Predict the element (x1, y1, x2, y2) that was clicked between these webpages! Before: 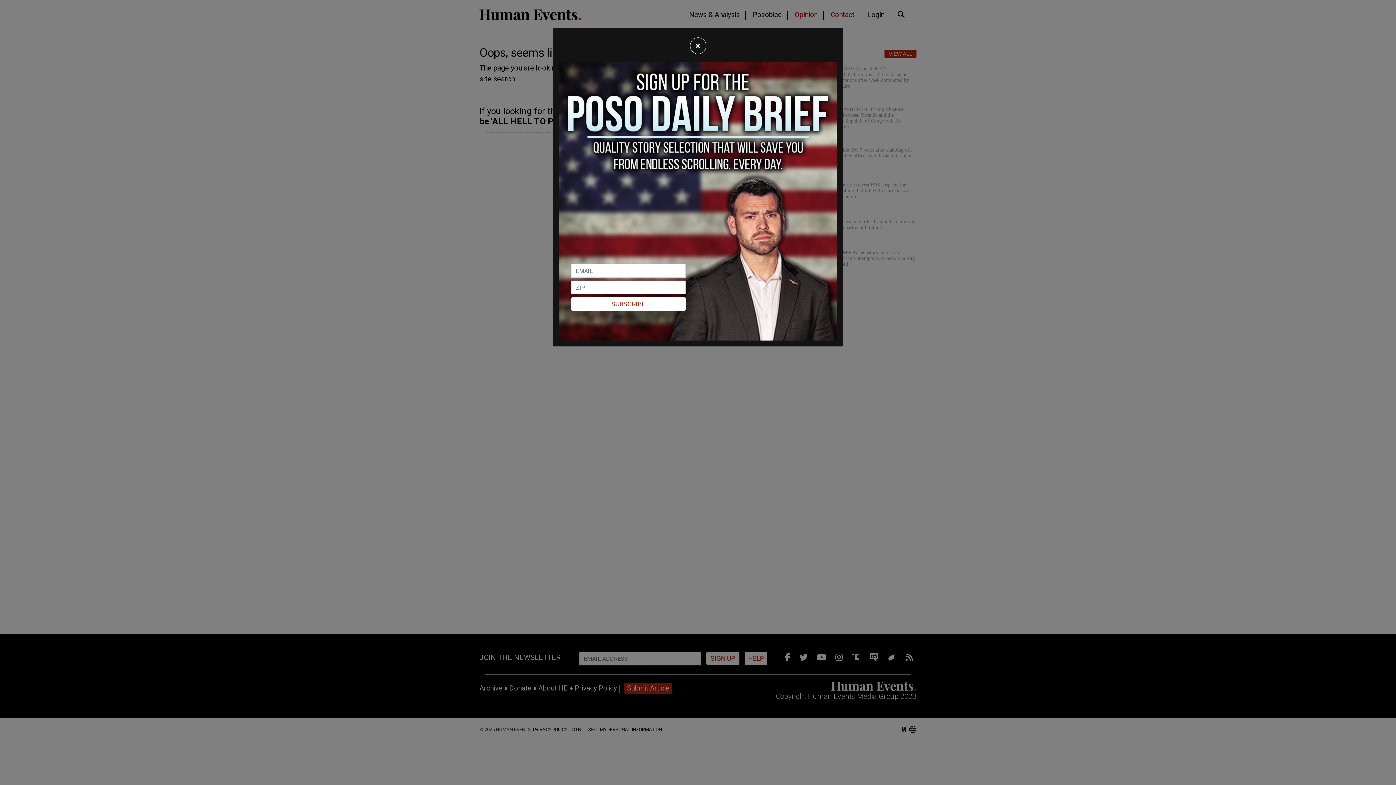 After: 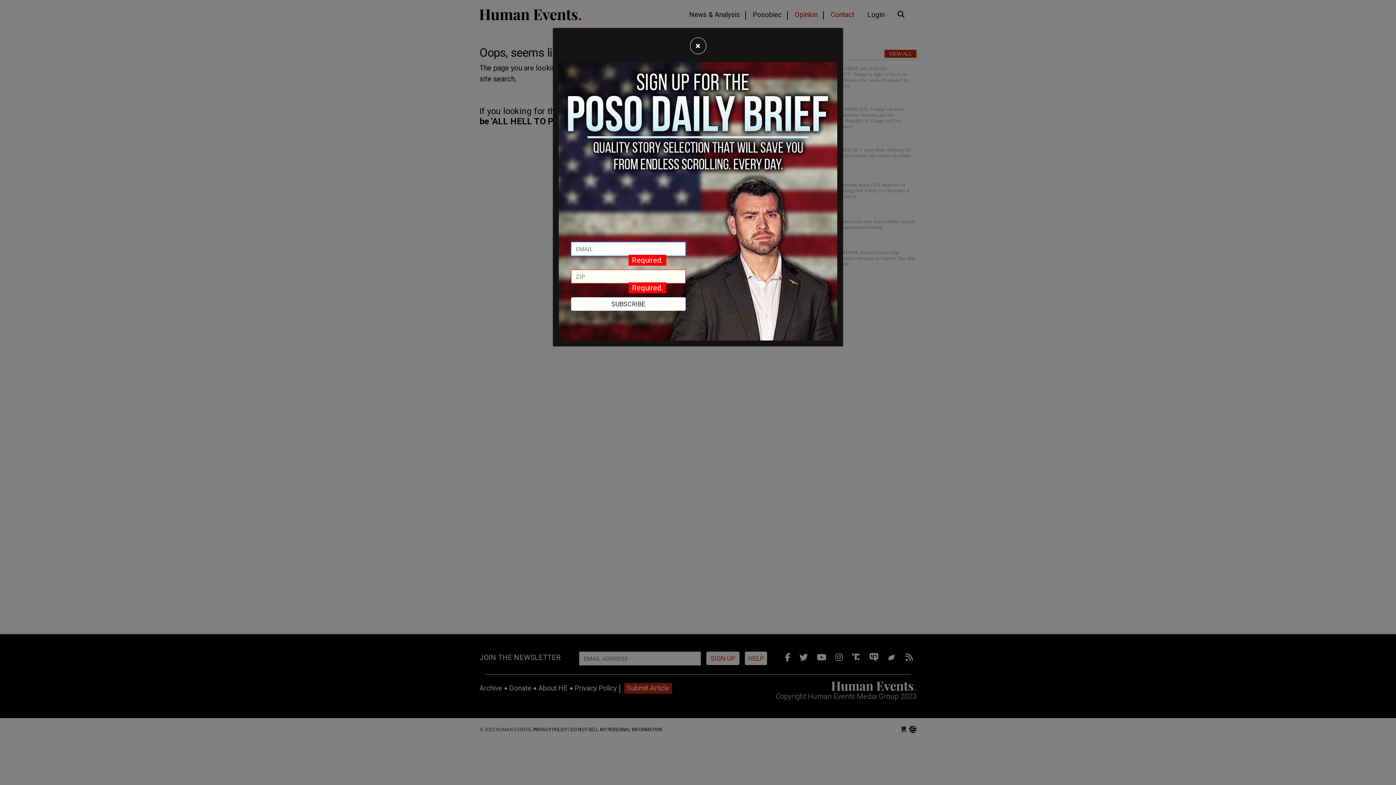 Action: label: SUBSCRIBE bbox: (571, 297, 685, 310)